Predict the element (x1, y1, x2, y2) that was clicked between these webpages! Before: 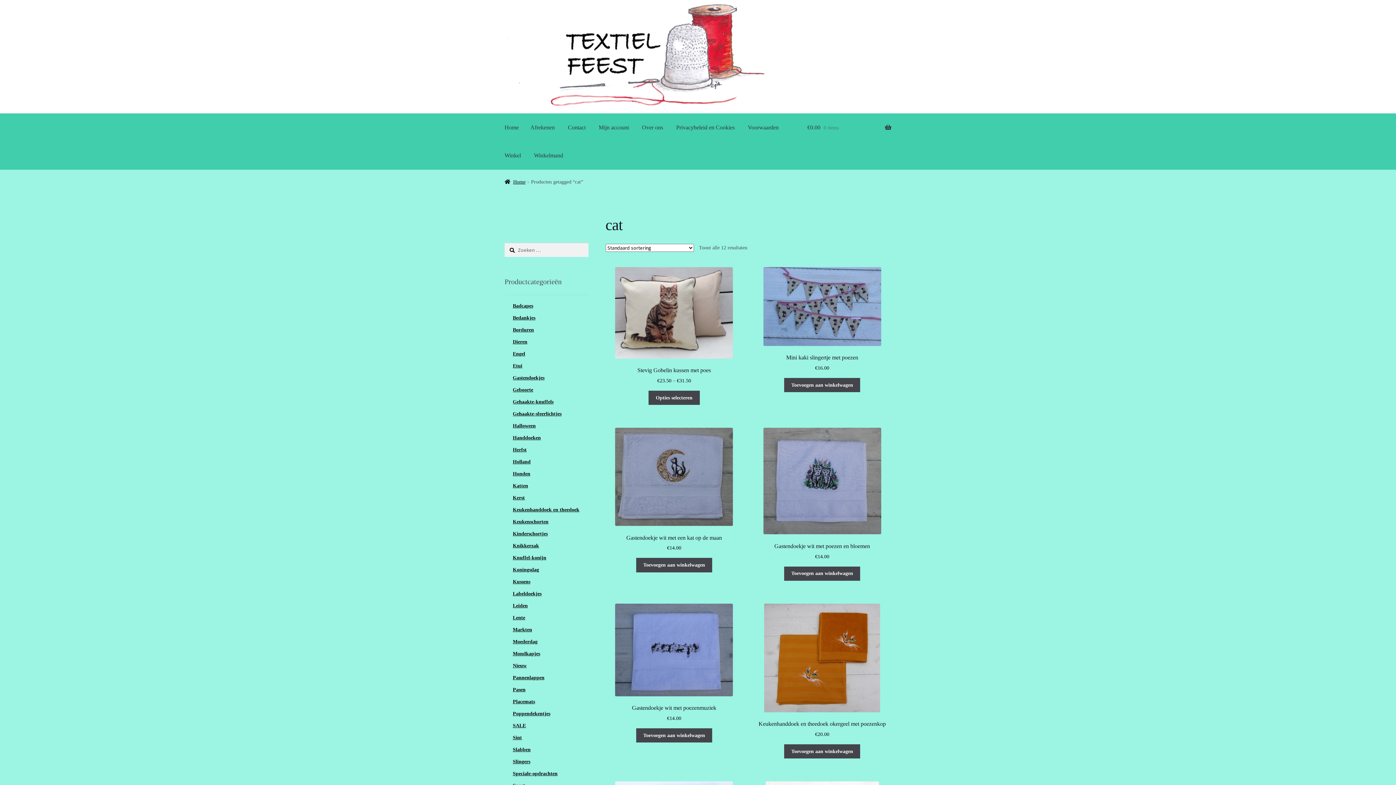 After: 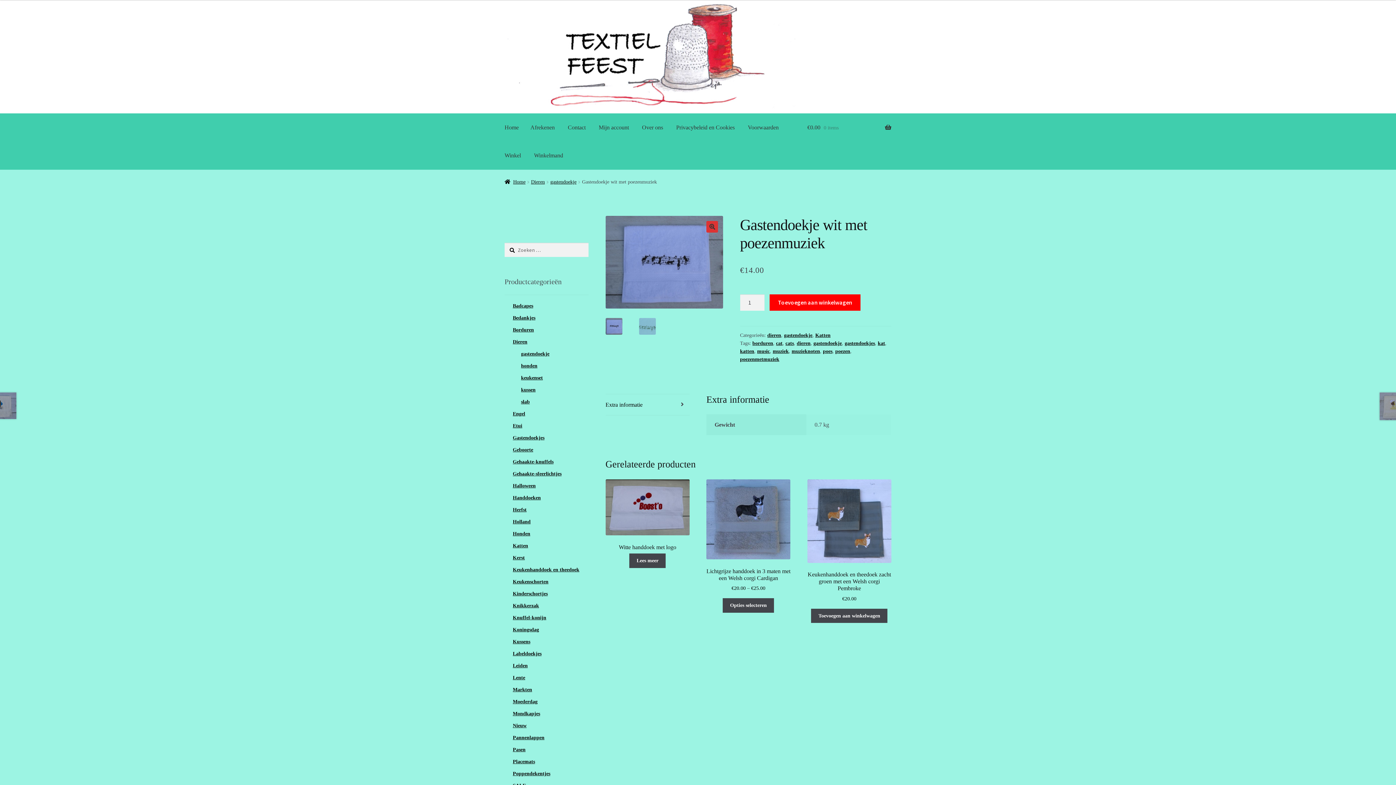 Action: bbox: (605, 603, 742, 722) label: Gastendoekje wit met poezenmuziek
€14.00